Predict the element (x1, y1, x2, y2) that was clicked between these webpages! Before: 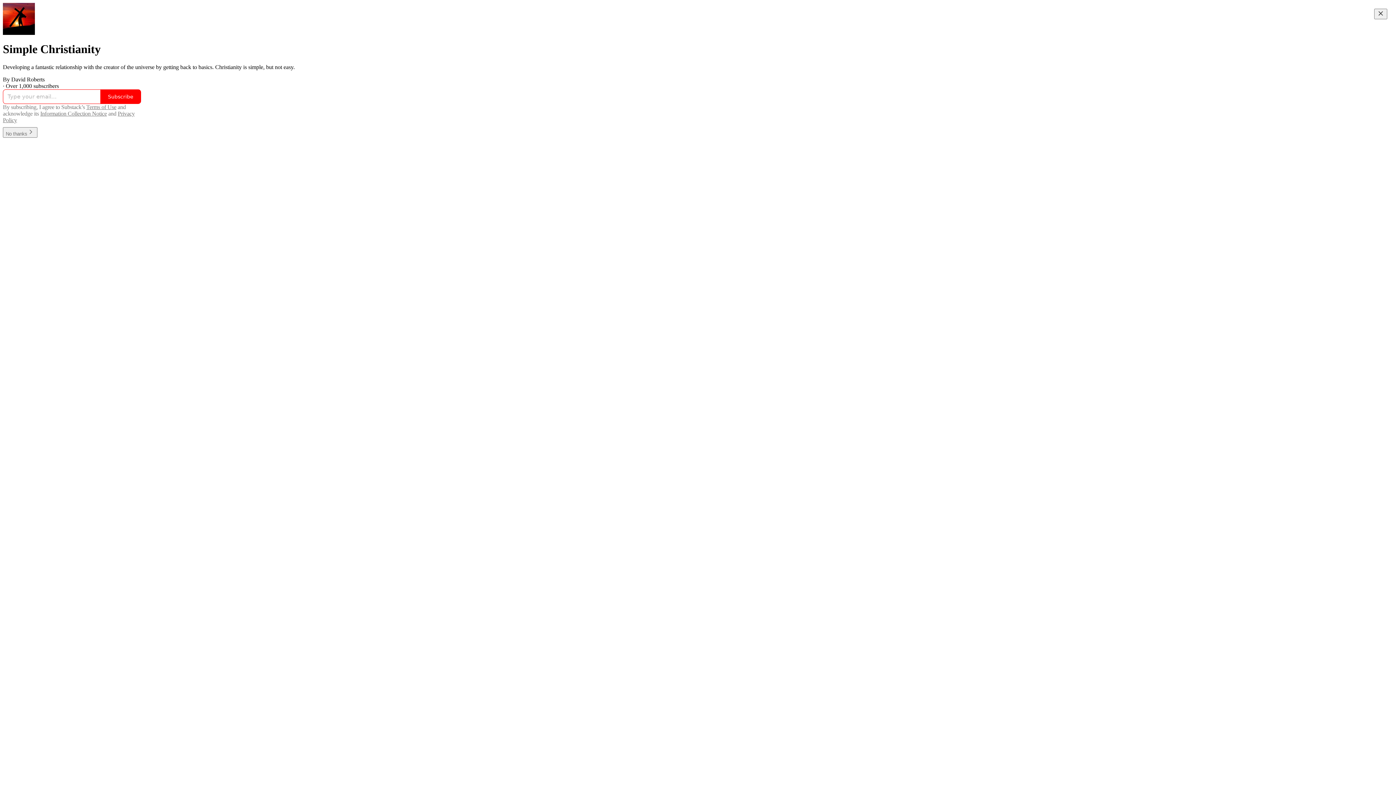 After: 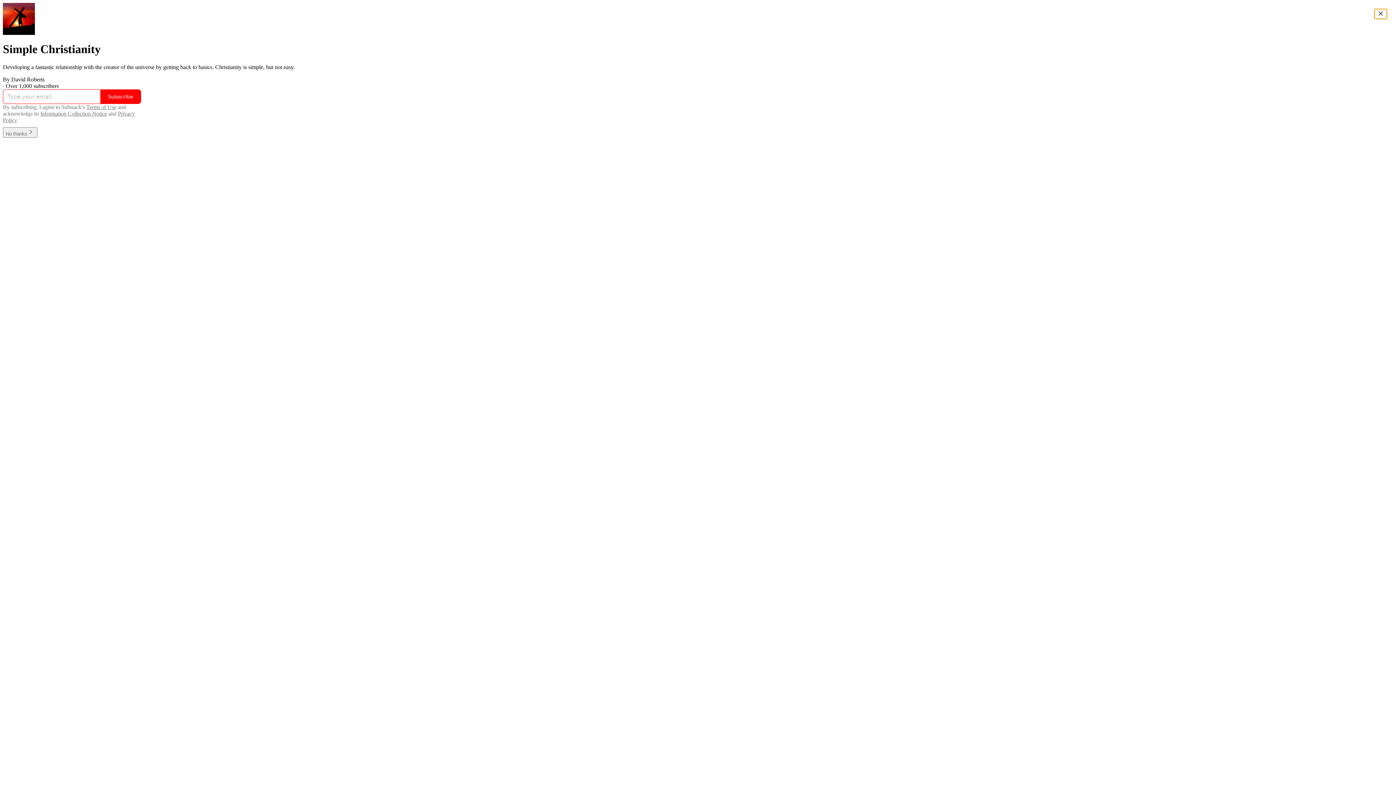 Action: label: Close bbox: (1374, 8, 1387, 19)